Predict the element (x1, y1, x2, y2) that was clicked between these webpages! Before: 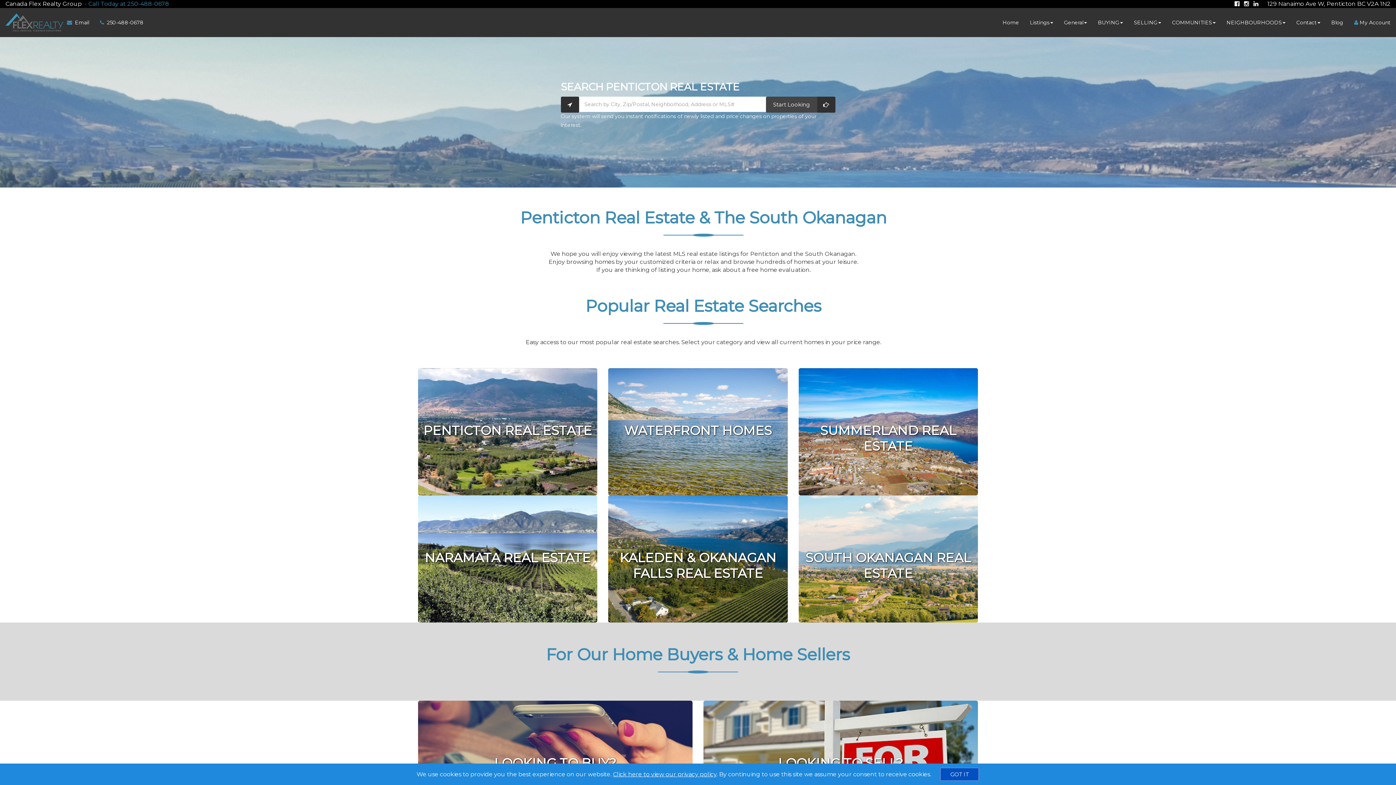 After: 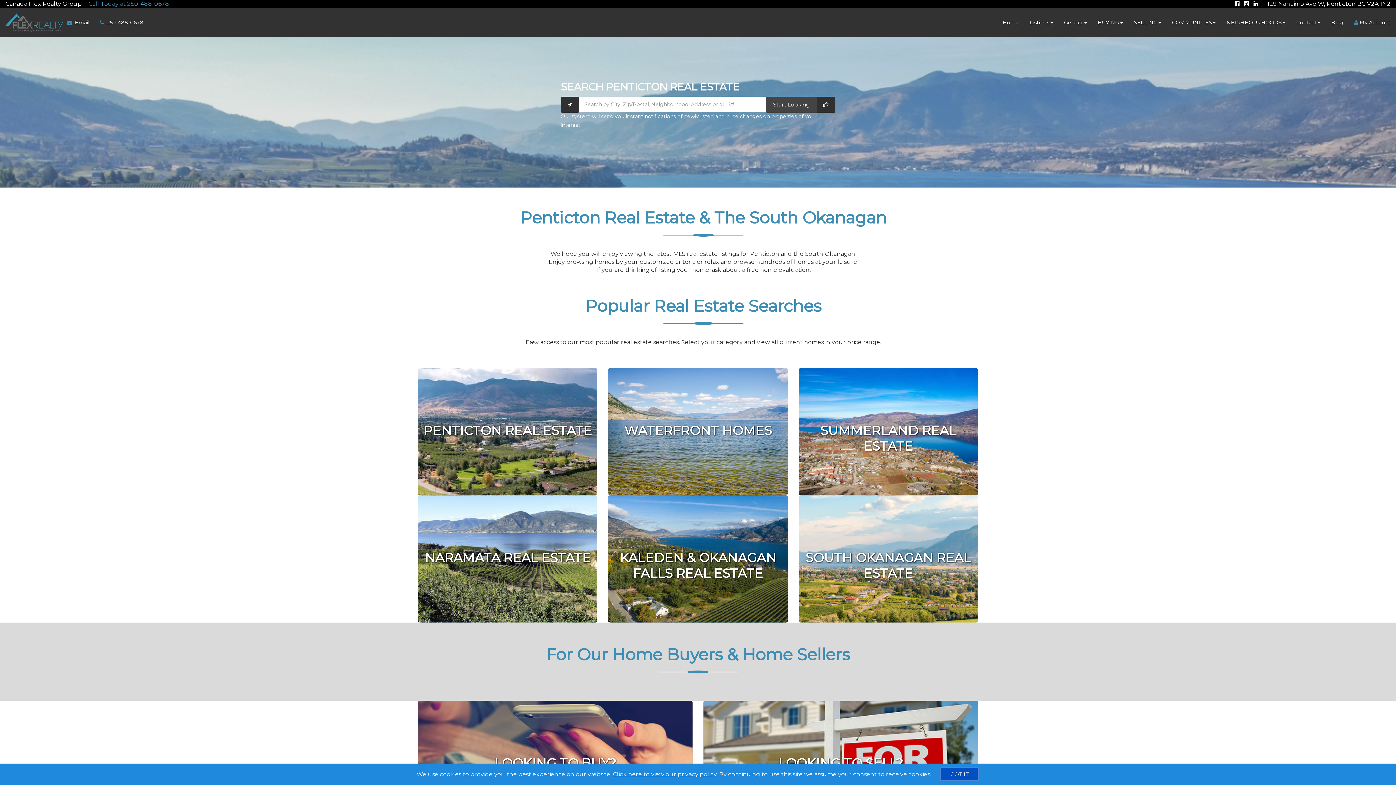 Action: bbox: (1002, 13, 1024, 31) label: Home